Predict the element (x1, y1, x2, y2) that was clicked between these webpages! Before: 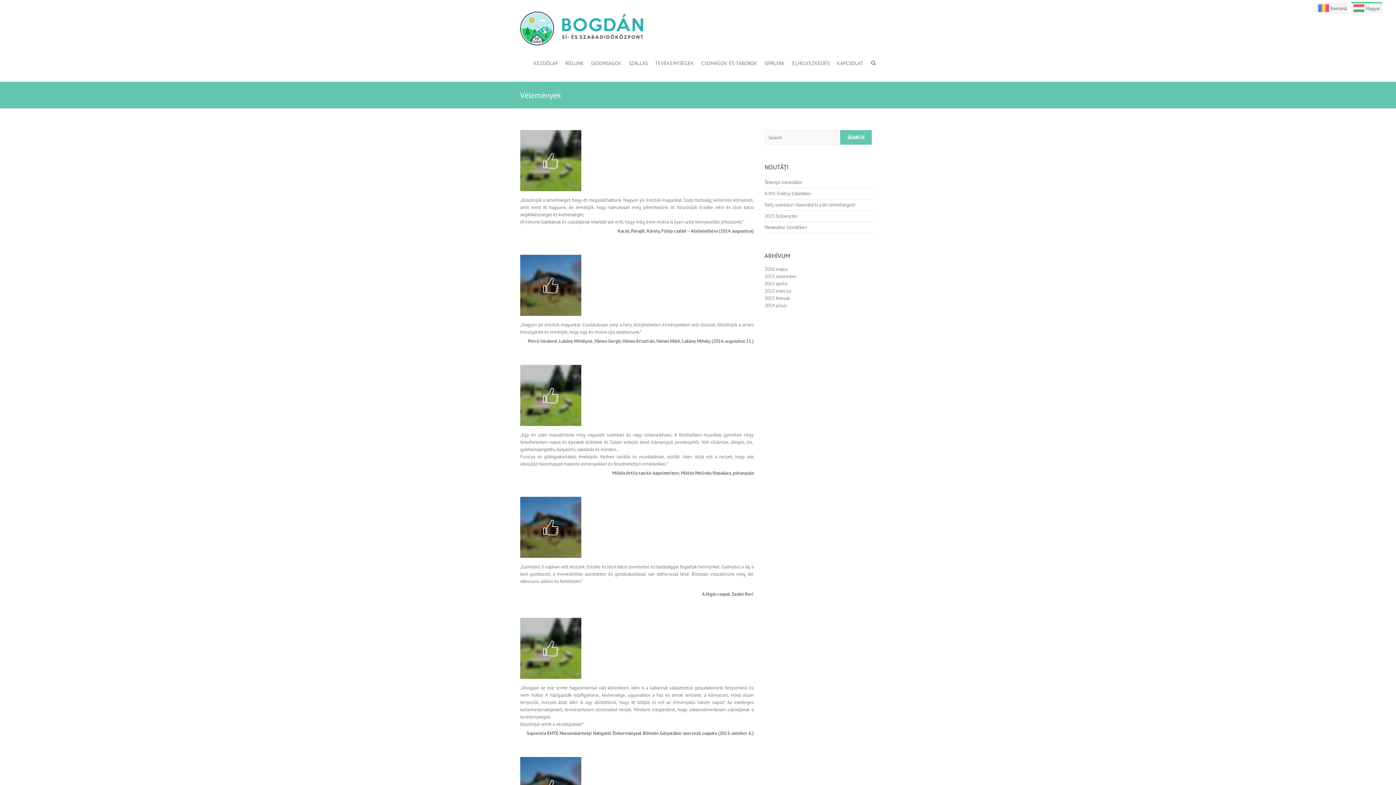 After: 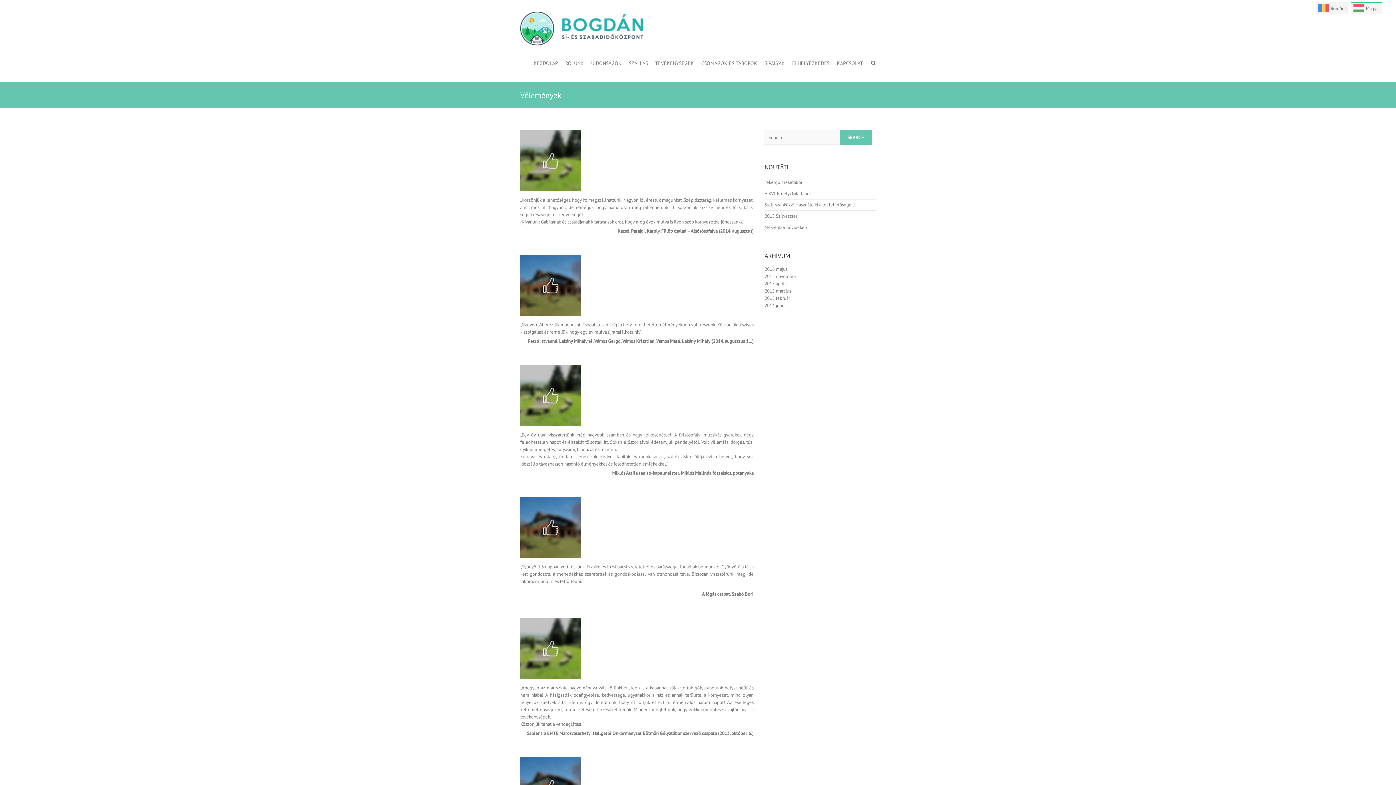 Action: bbox: (520, 130, 581, 136)